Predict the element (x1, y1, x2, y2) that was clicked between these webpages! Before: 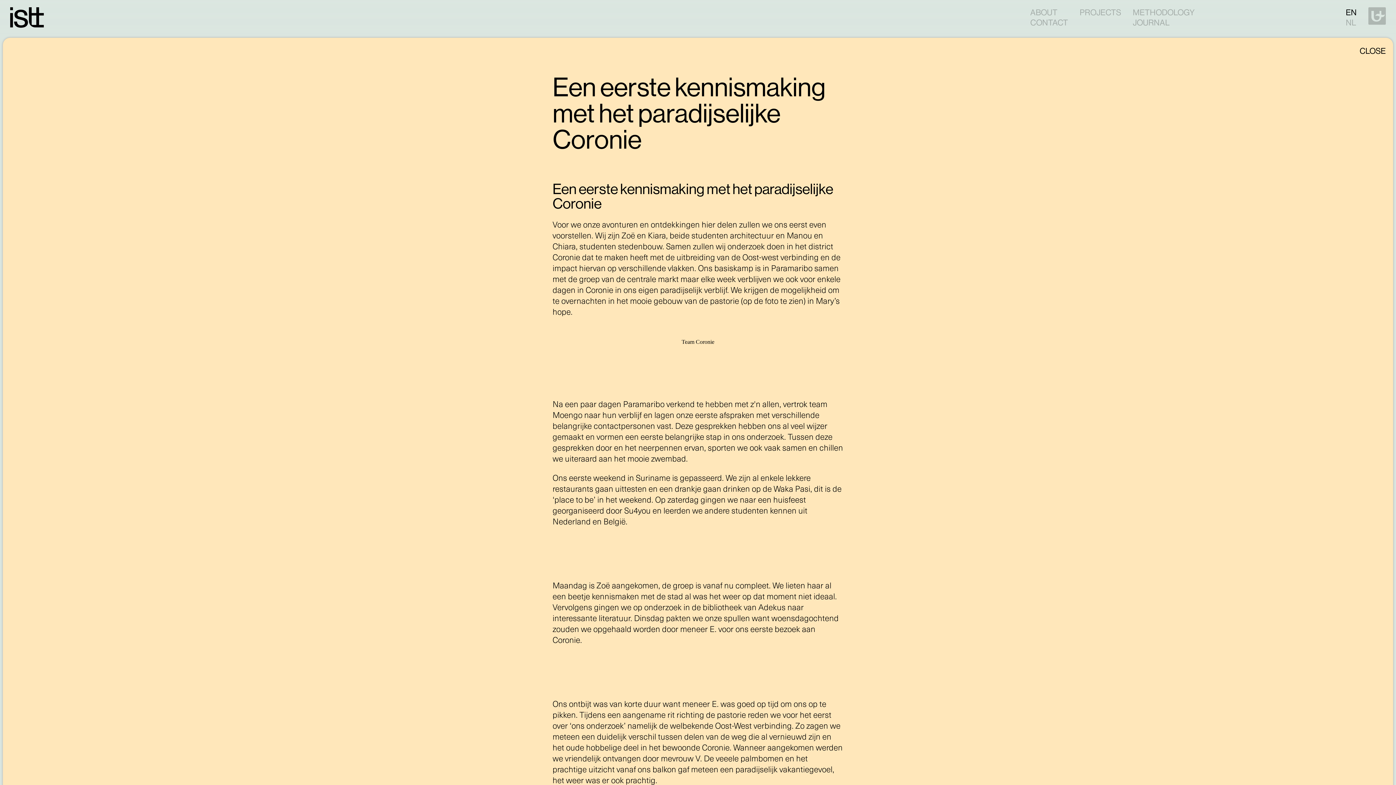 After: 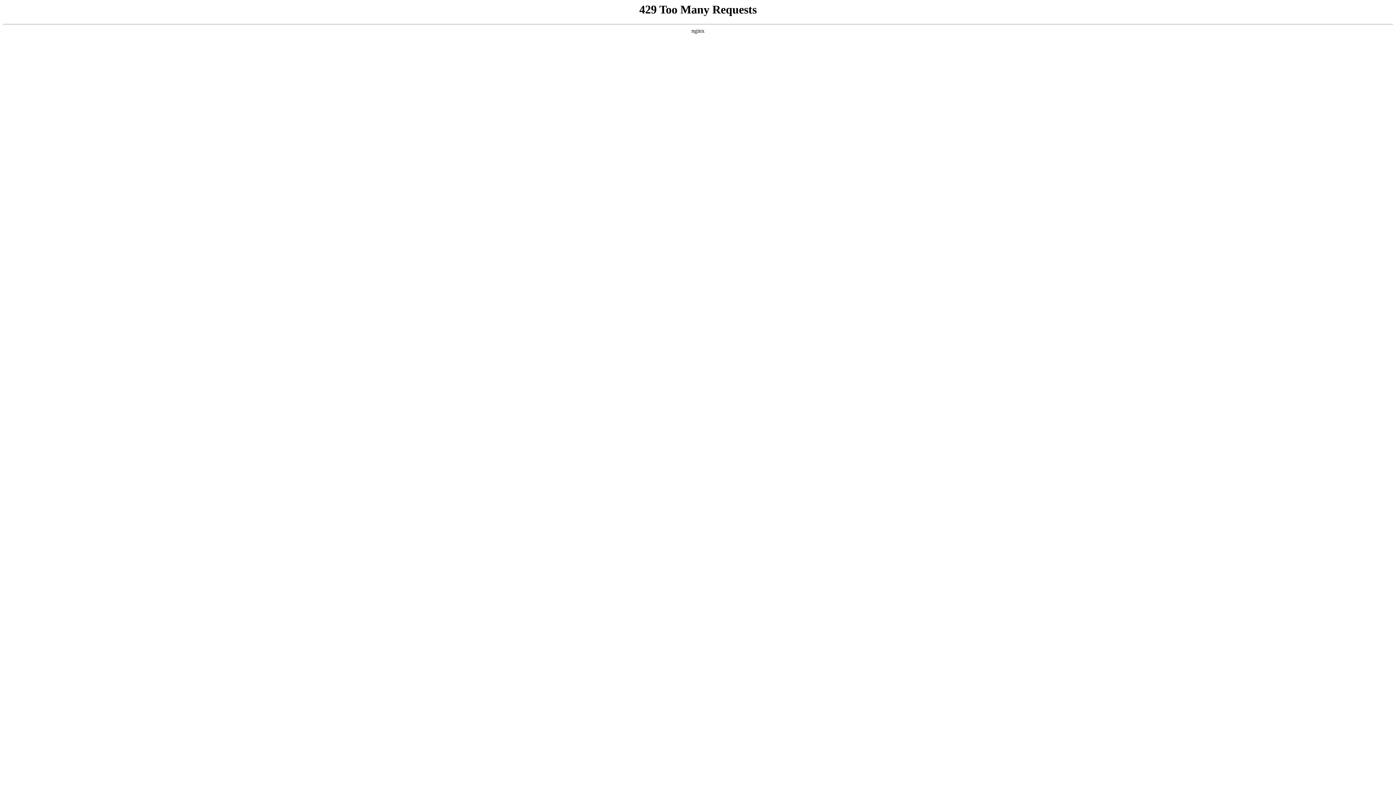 Action: label: JOURNAL bbox: (1133, 17, 1169, 27)